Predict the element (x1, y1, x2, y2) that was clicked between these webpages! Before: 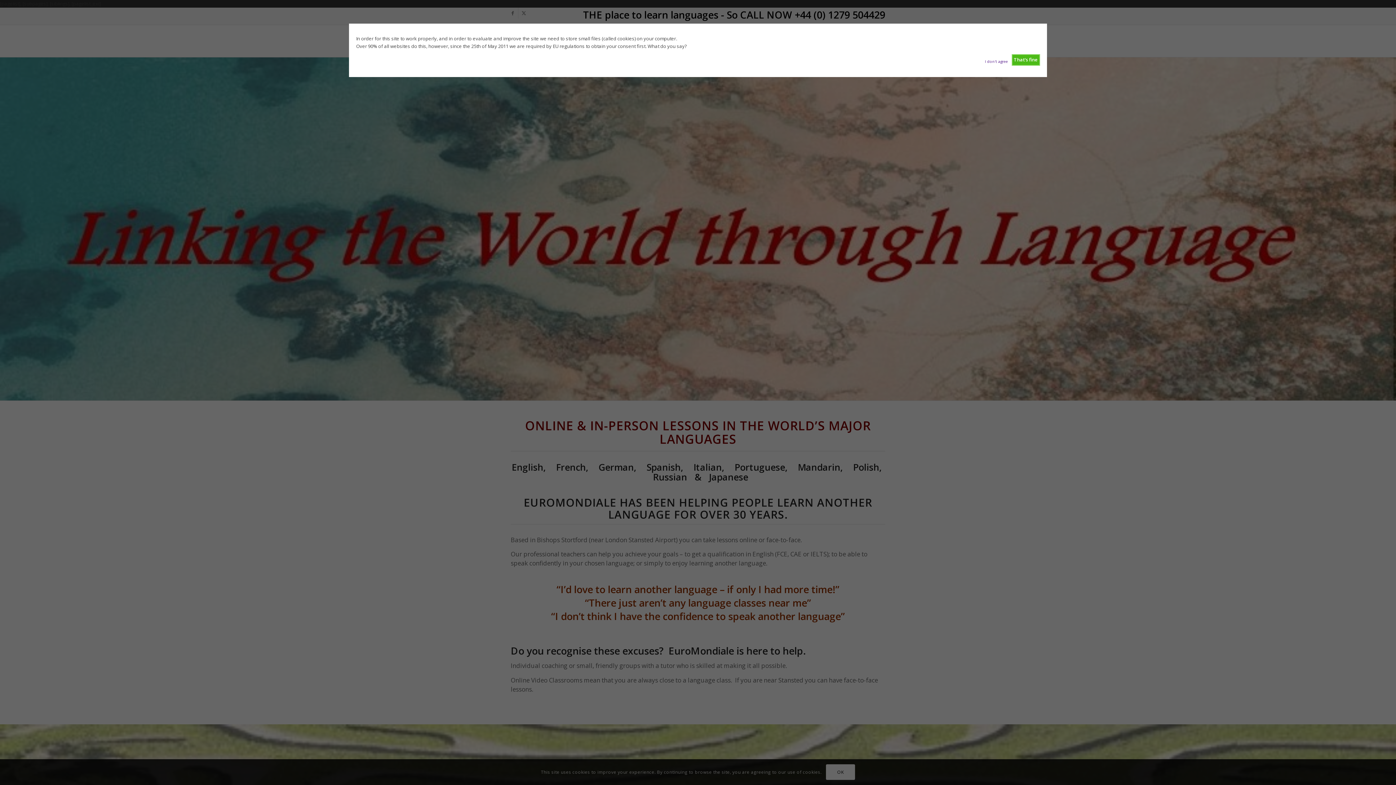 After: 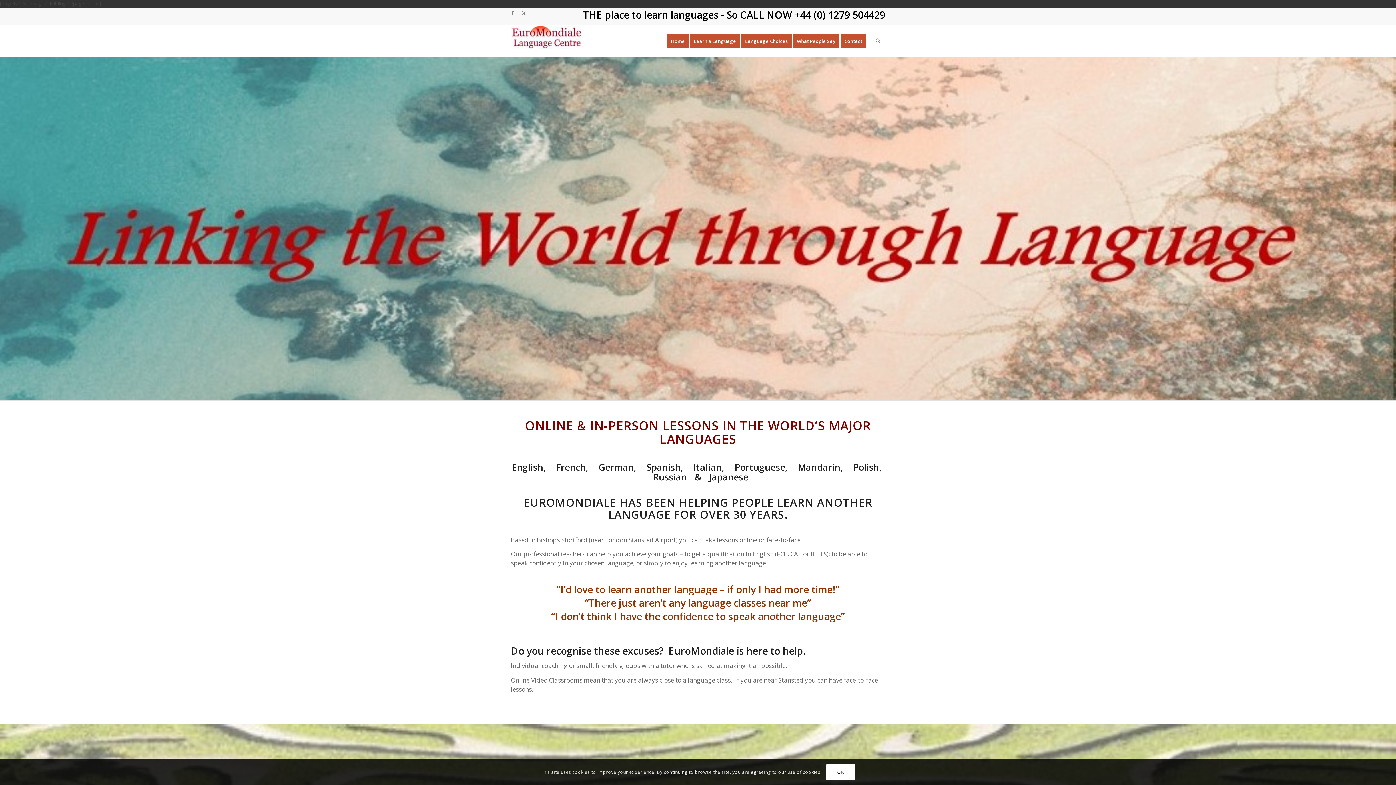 Action: label: That's fine bbox: (1011, 54, 1040, 65)